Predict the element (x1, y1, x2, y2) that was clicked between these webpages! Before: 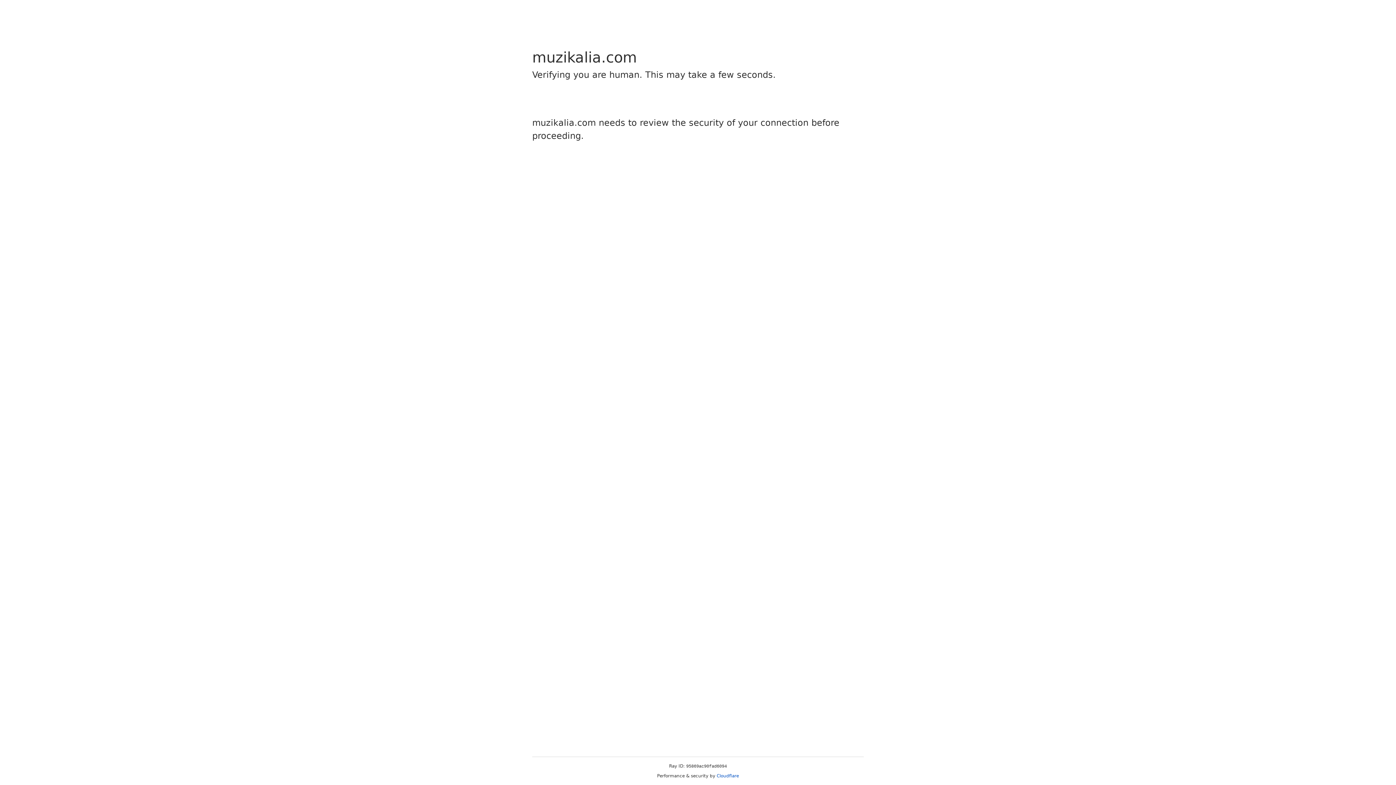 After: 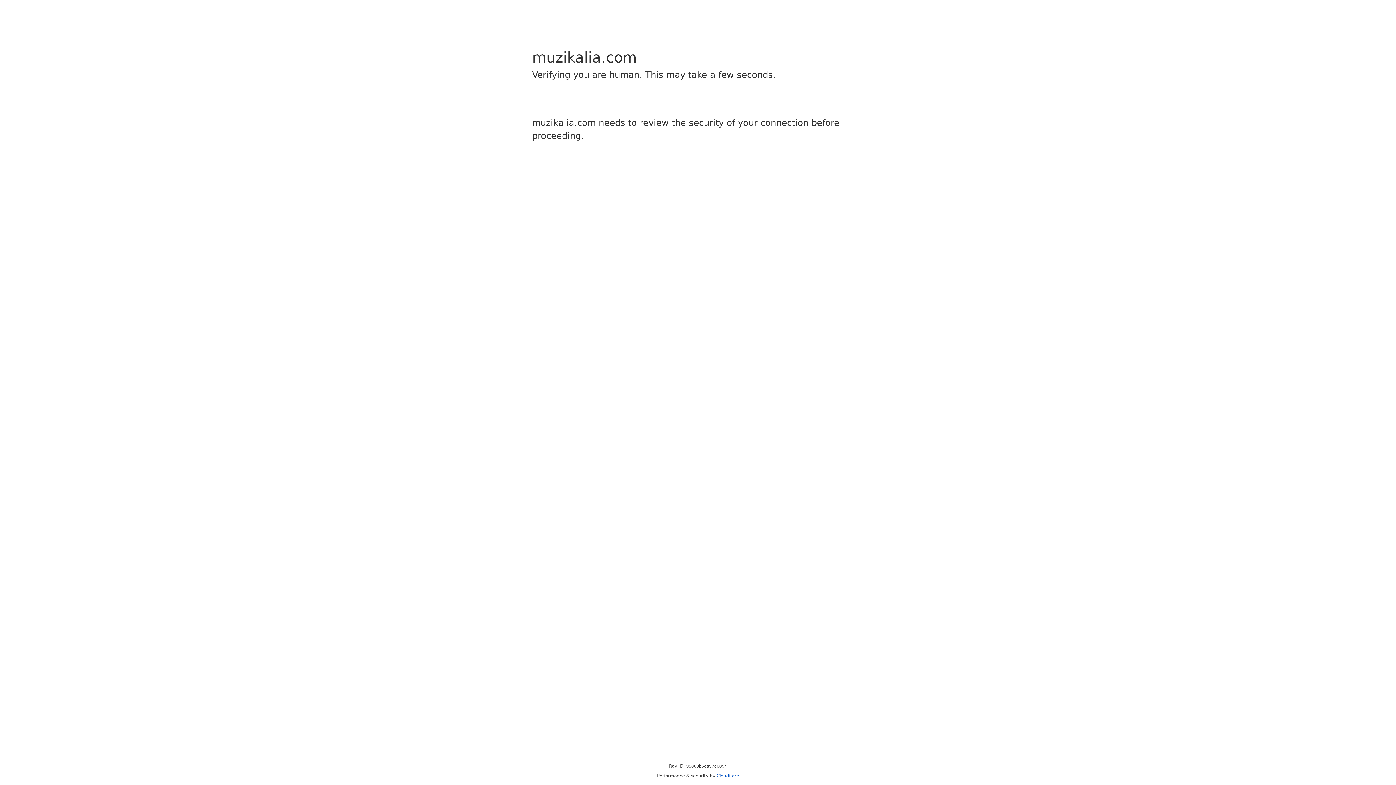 Action: bbox: (716, 773, 739, 778) label: Cloudflare